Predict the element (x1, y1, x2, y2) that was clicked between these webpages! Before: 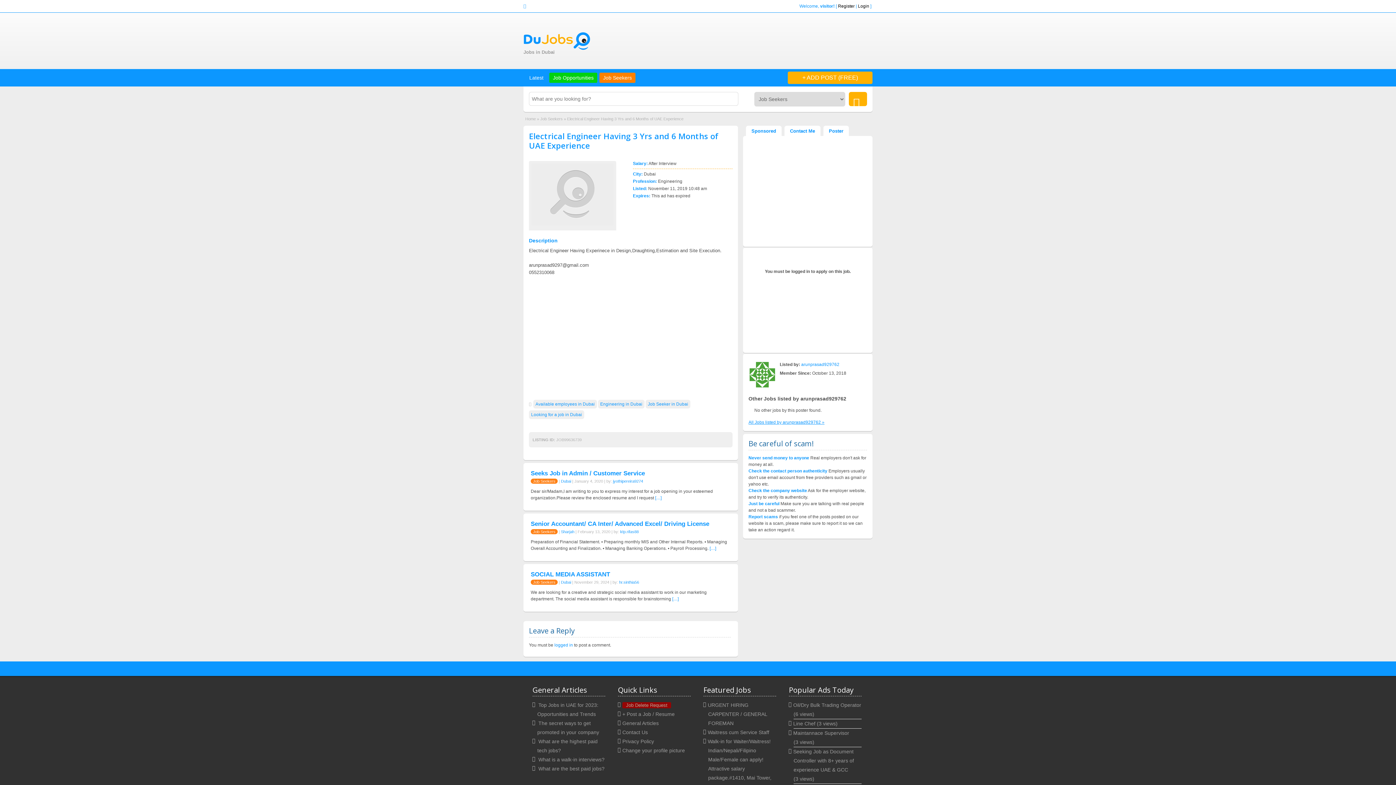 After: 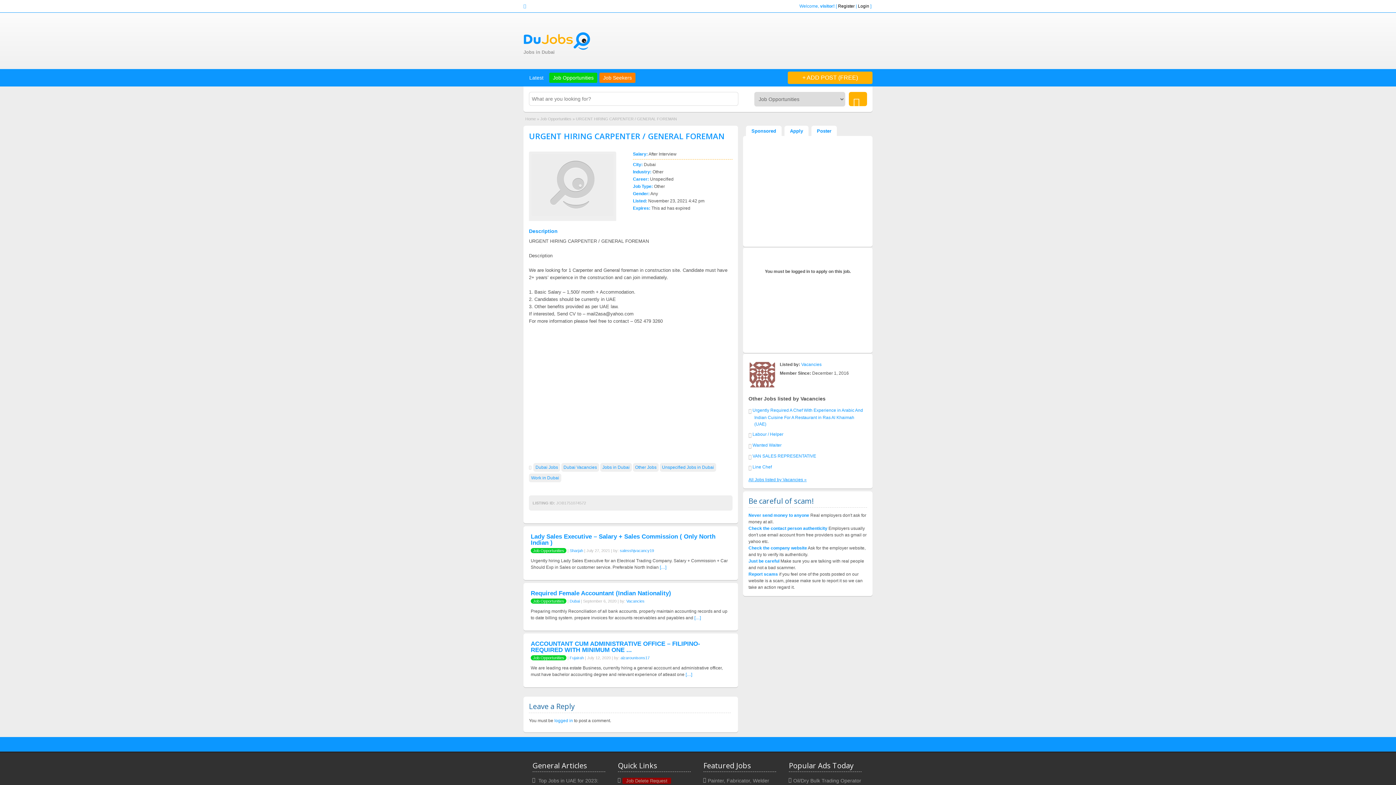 Action: label: URGENT HIRING CARPENTER / GENERAL FOREMAN bbox: (708, 702, 767, 726)